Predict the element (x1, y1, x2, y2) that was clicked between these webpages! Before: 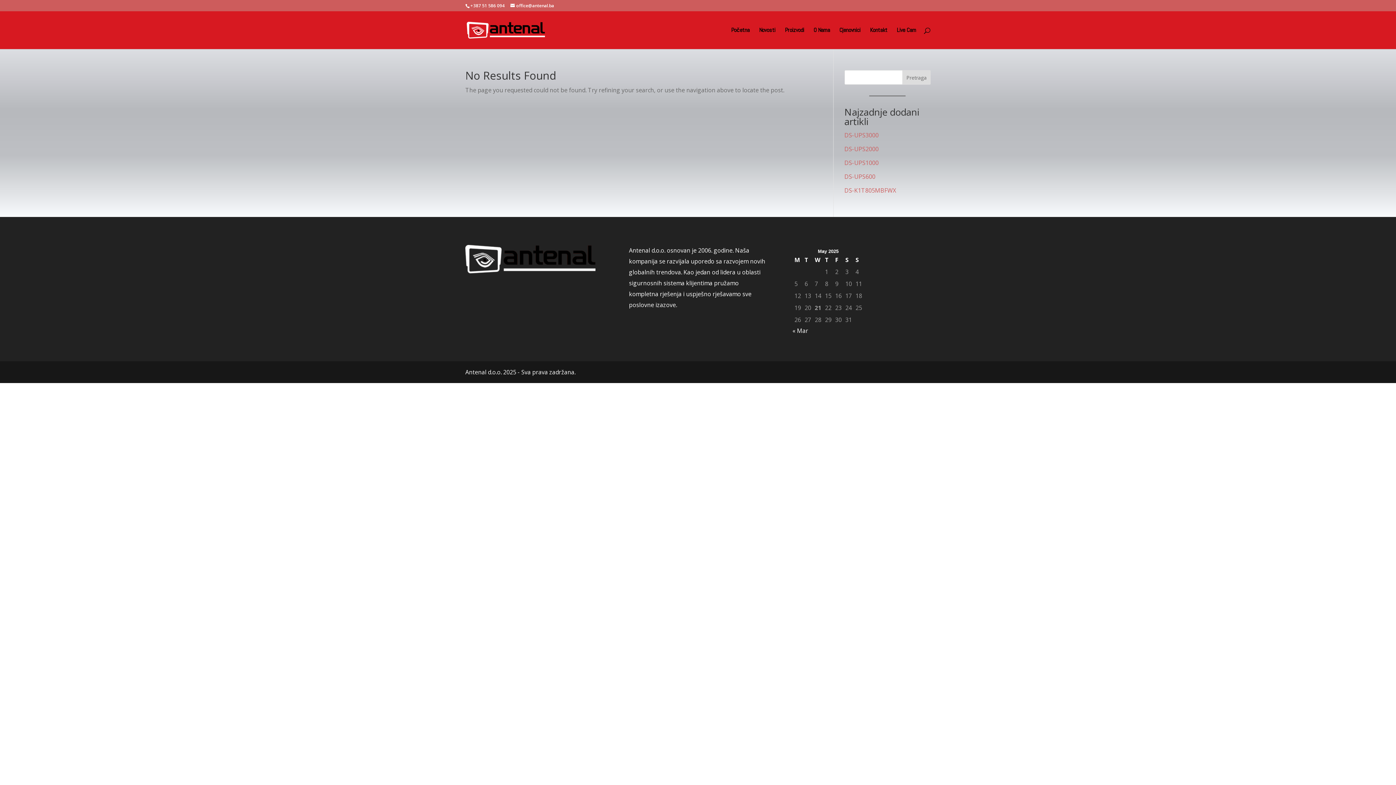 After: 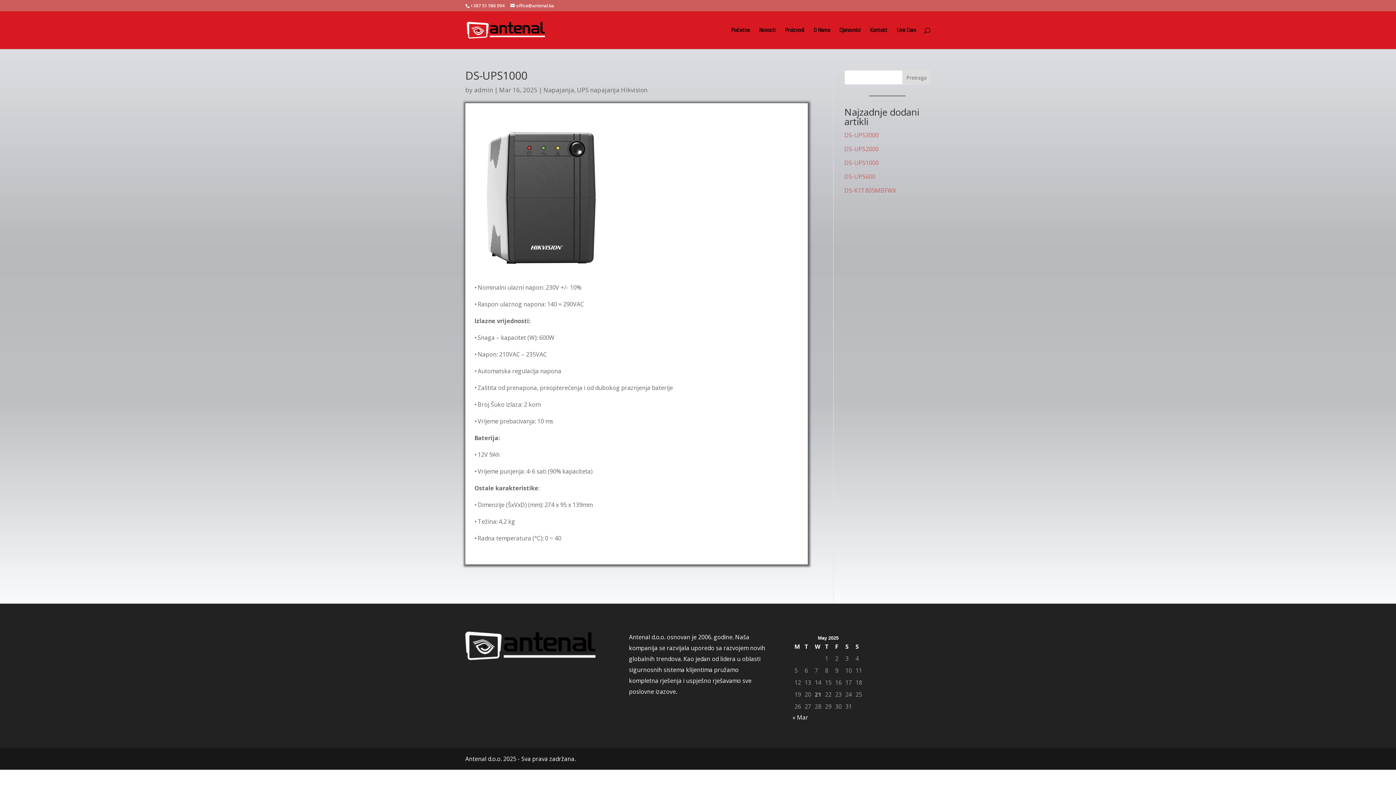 Action: label: DS-UPS1000 bbox: (844, 158, 878, 166)